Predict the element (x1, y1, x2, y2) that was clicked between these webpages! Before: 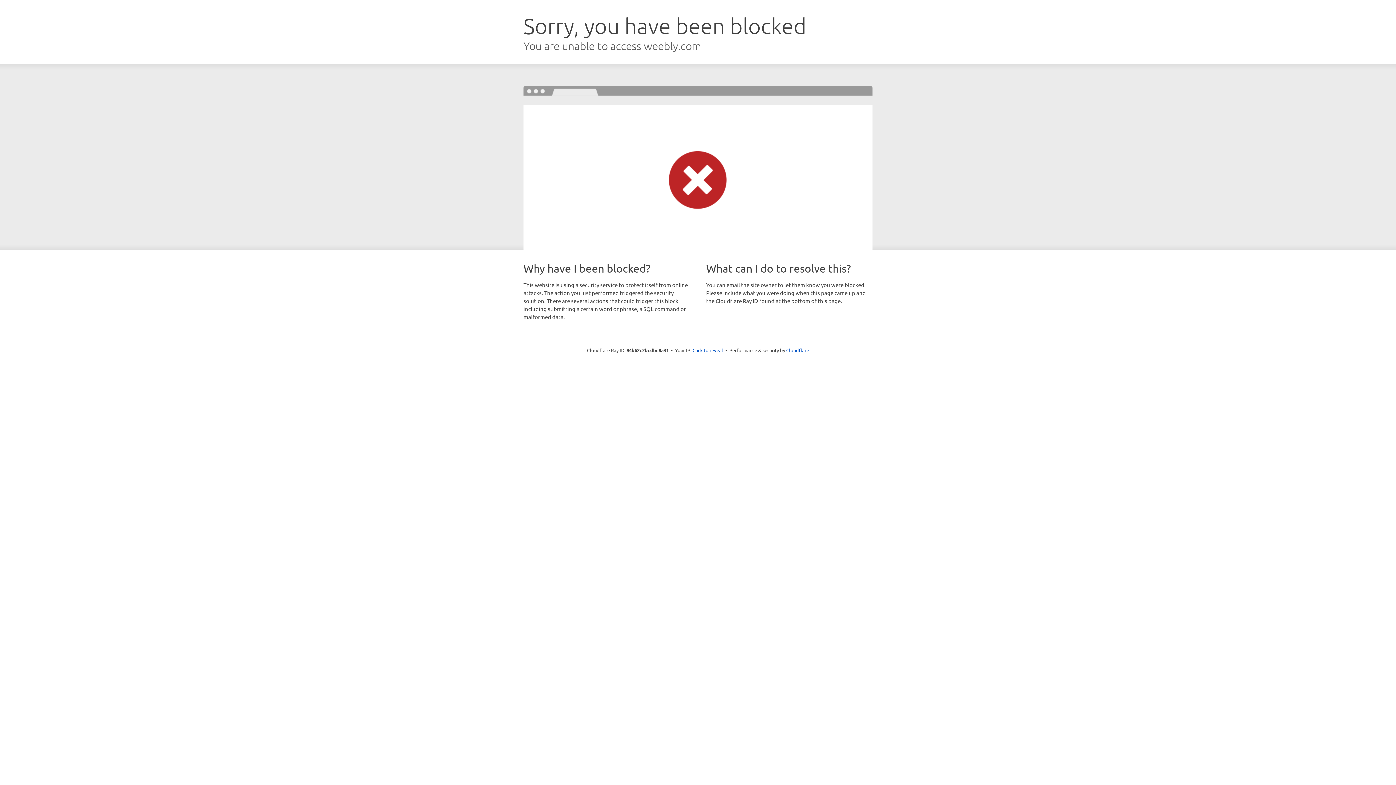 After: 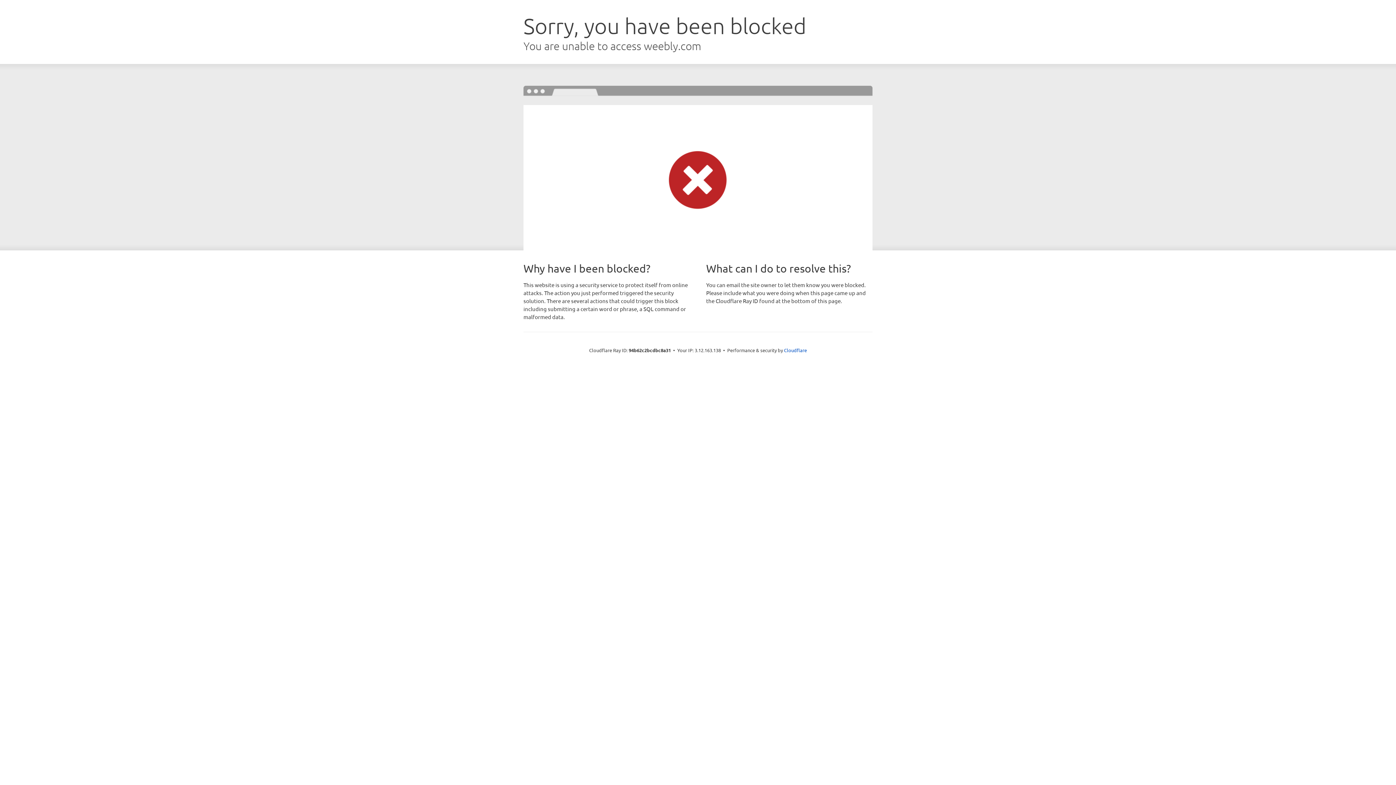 Action: bbox: (692, 346, 723, 353) label: Click to reveal